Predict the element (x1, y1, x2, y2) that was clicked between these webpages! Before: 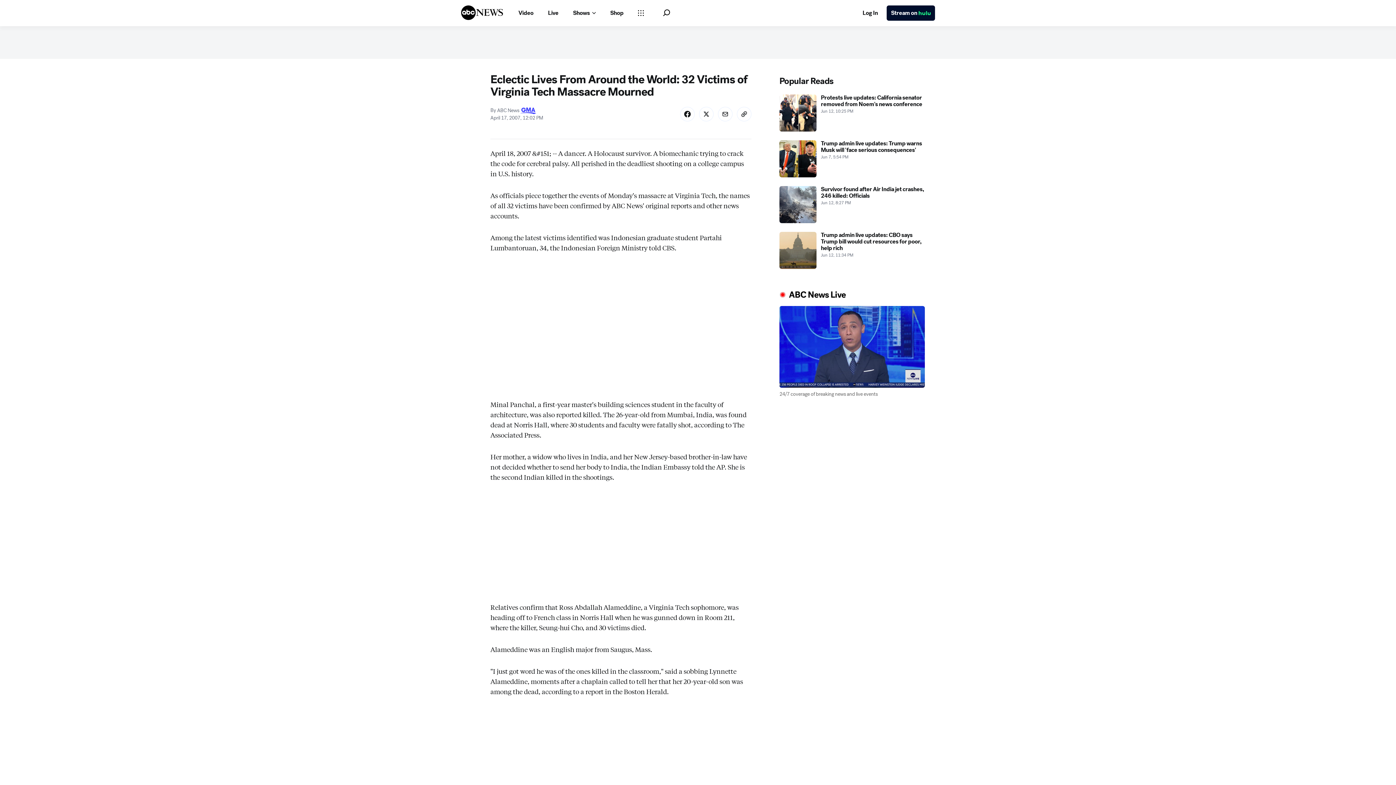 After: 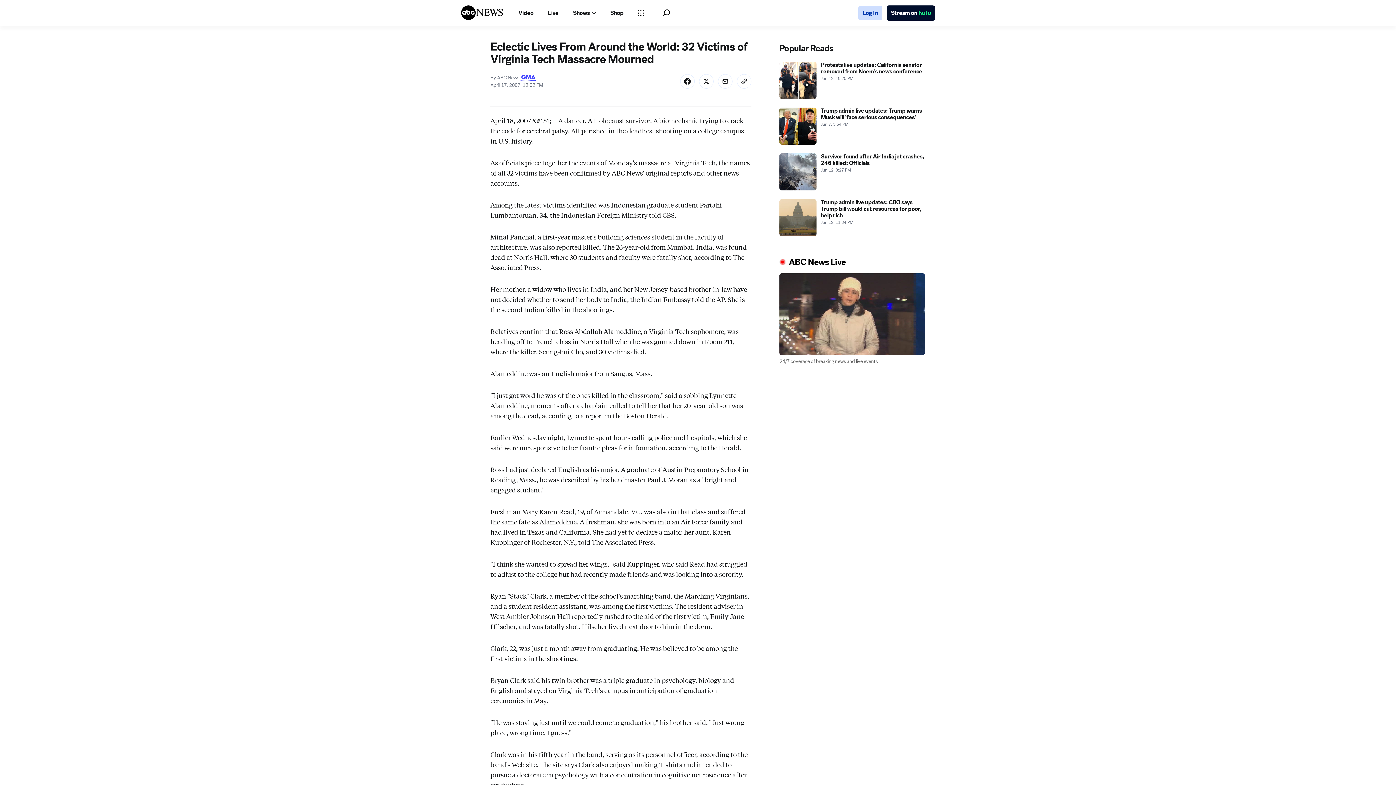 Action: bbox: (858, 5, 882, 20) label: Log In